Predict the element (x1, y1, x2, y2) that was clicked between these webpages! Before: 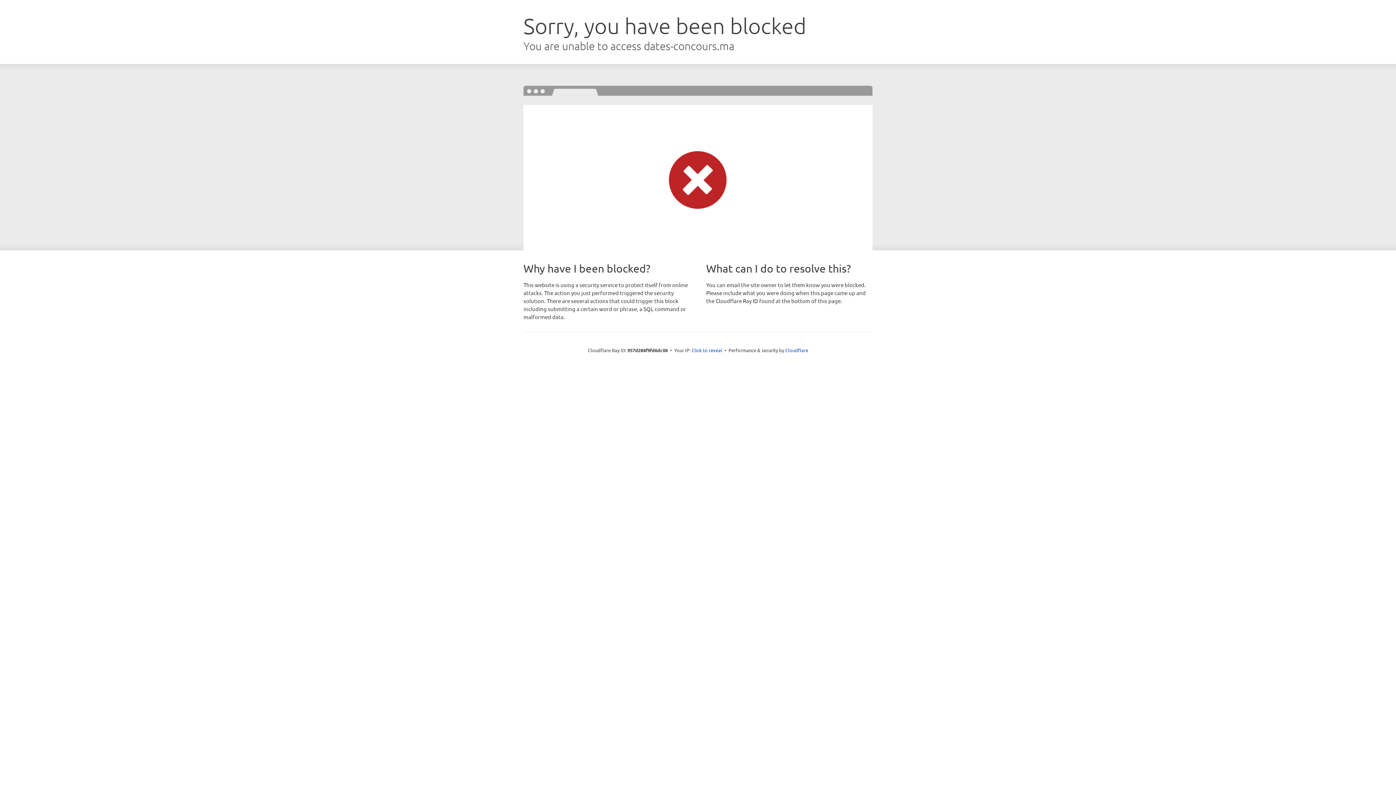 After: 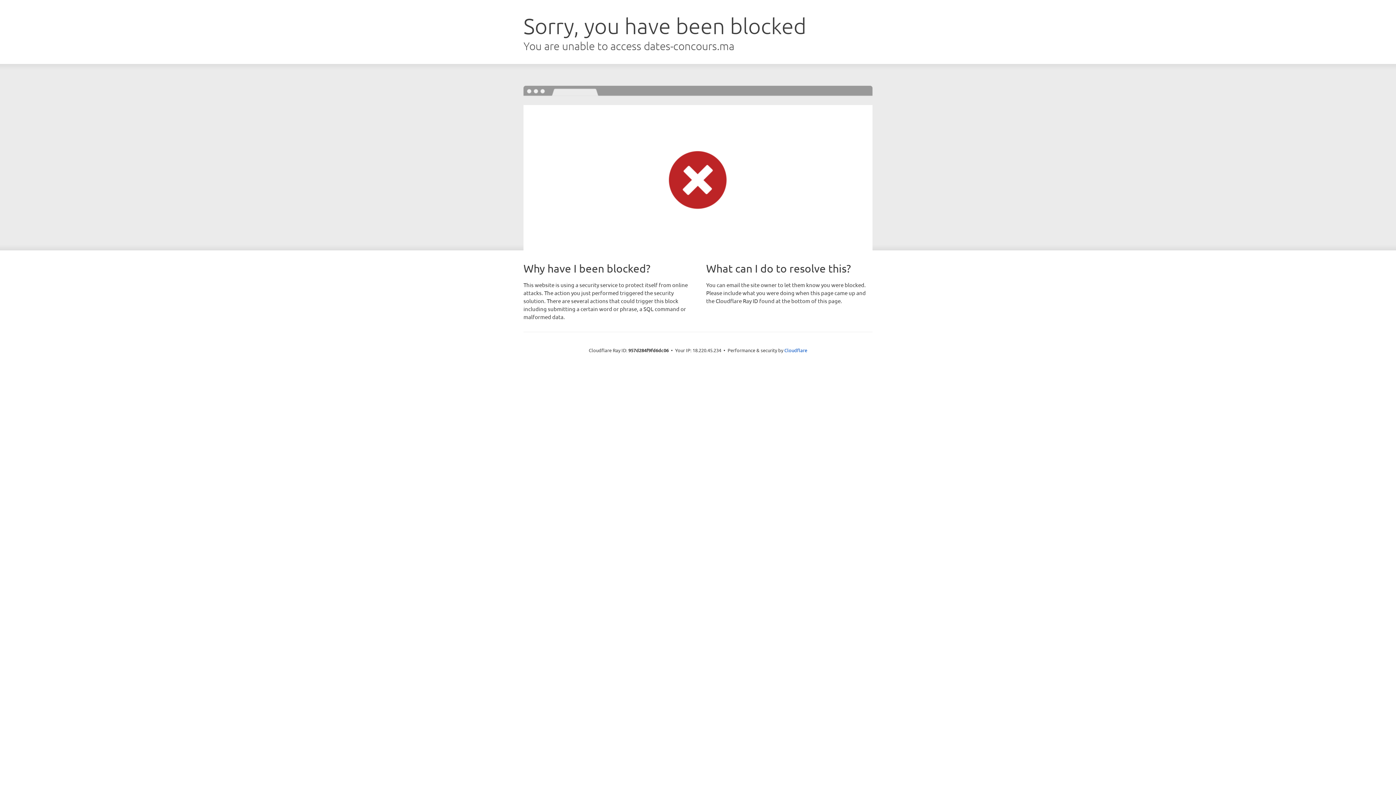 Action: bbox: (691, 346, 722, 353) label: Click to reveal